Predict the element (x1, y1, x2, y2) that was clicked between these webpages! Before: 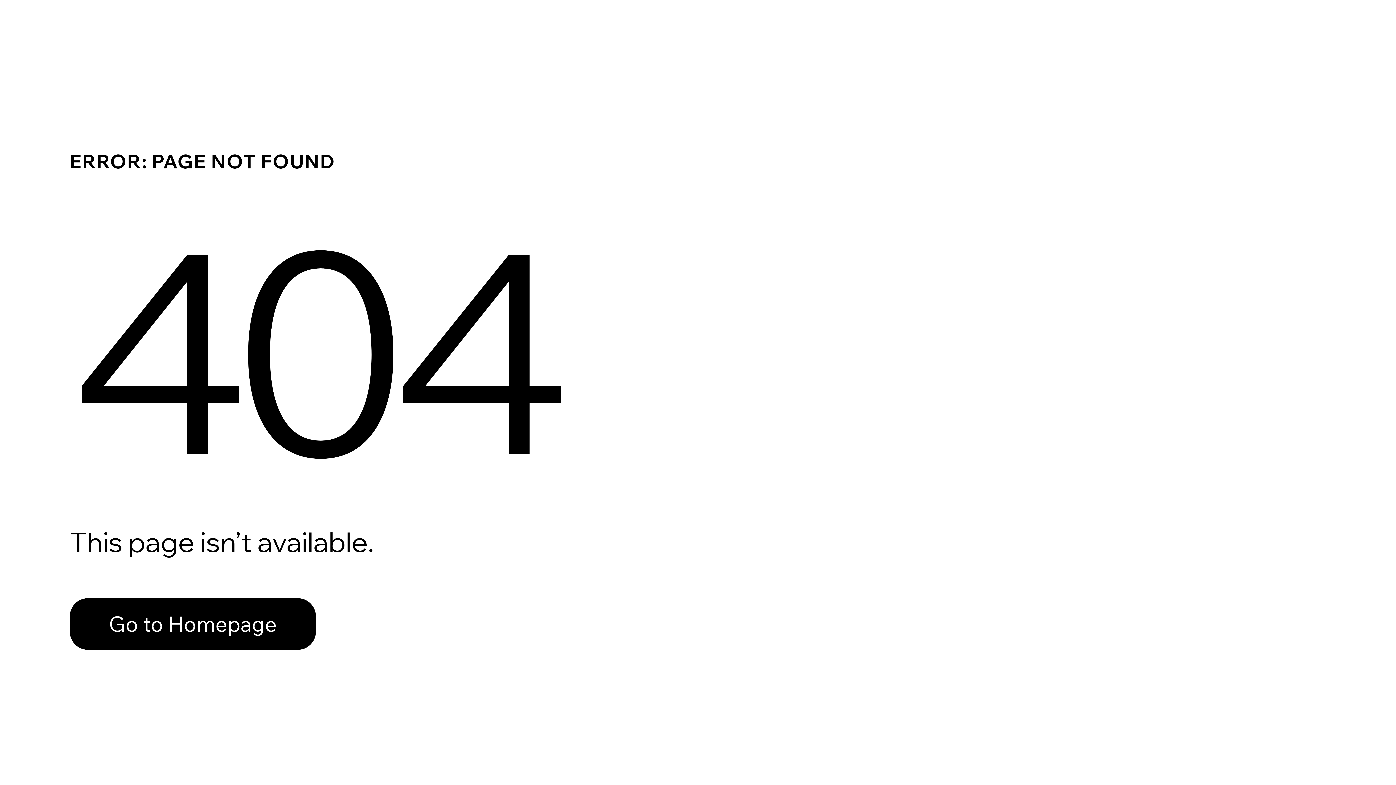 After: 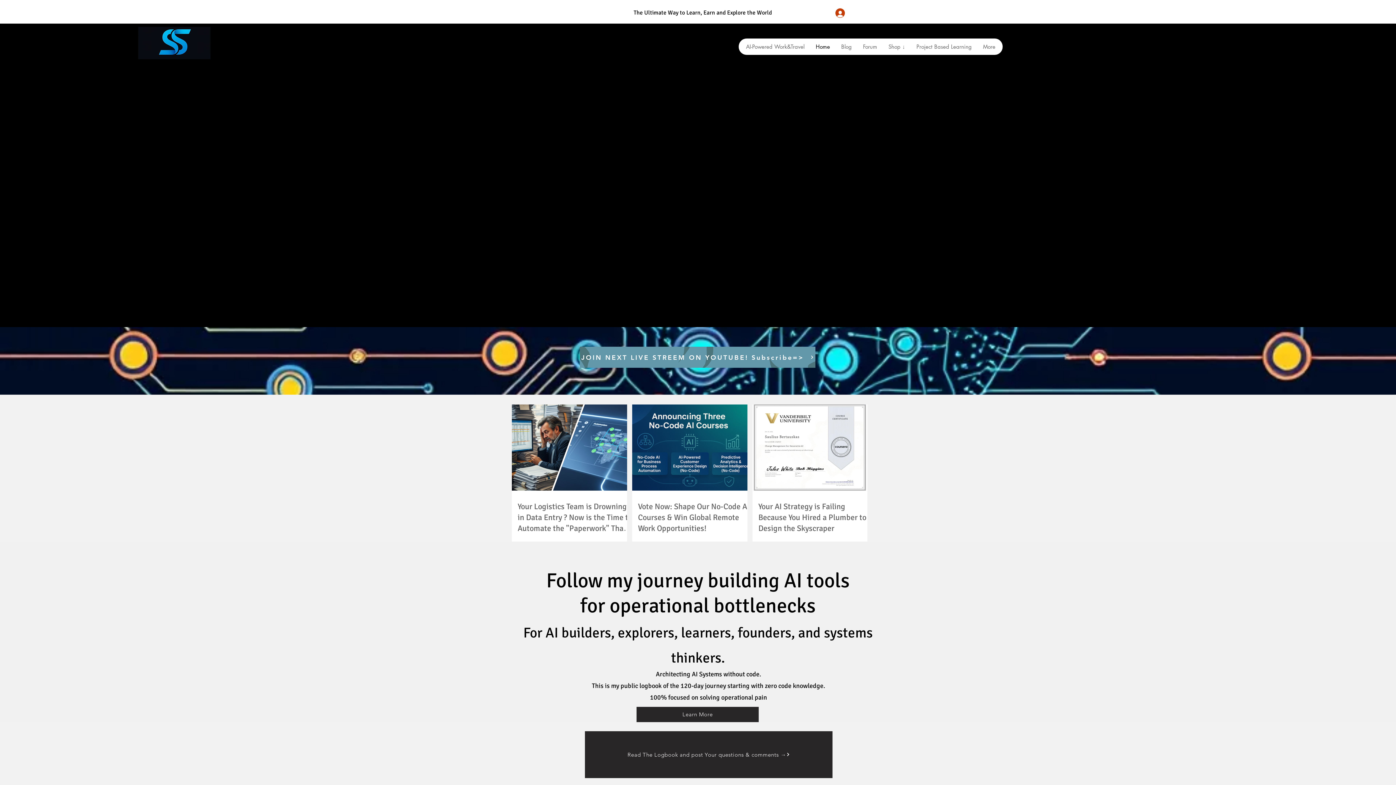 Action: label: Go to Homepage bbox: (69, 582, 768, 659)